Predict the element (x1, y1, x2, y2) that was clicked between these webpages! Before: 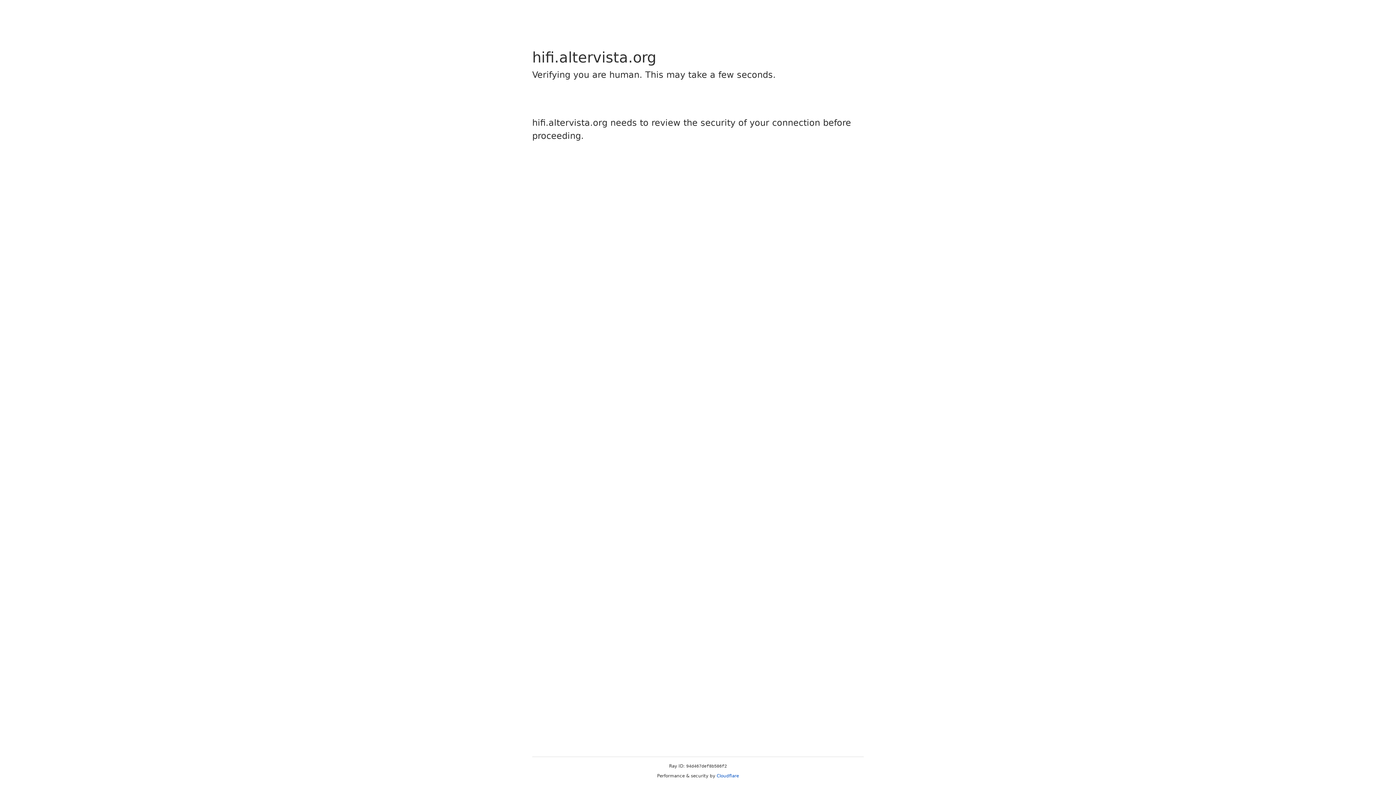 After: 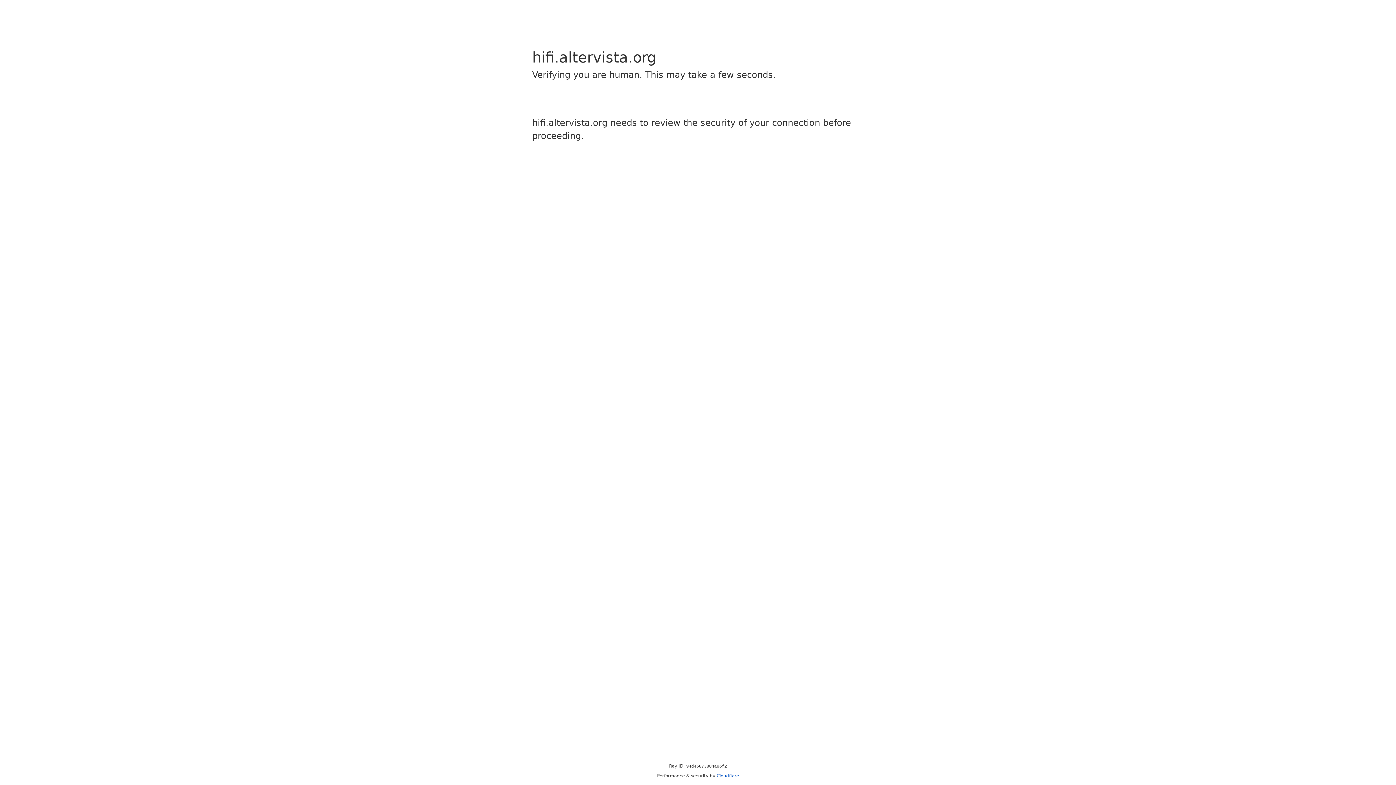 Action: label: Cloudflare bbox: (716, 773, 739, 778)